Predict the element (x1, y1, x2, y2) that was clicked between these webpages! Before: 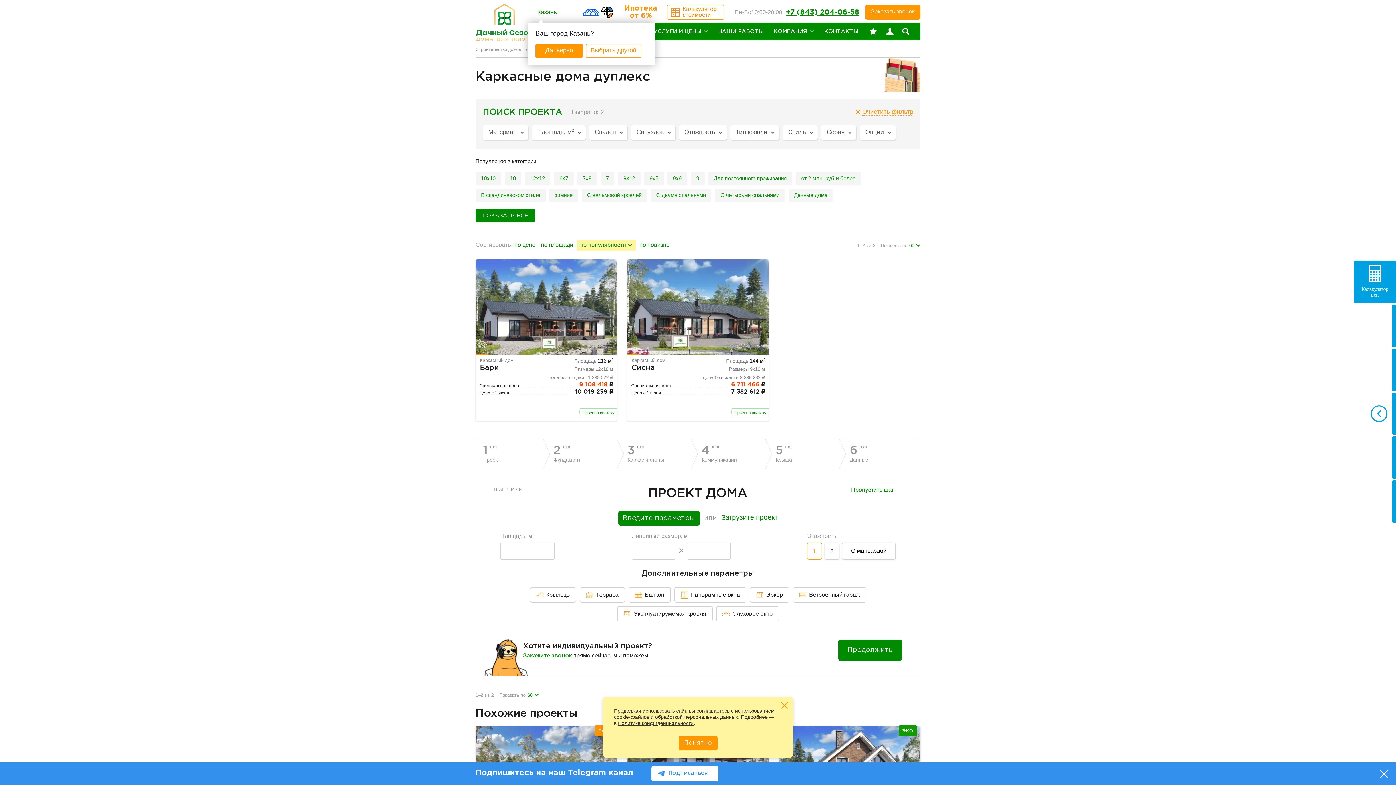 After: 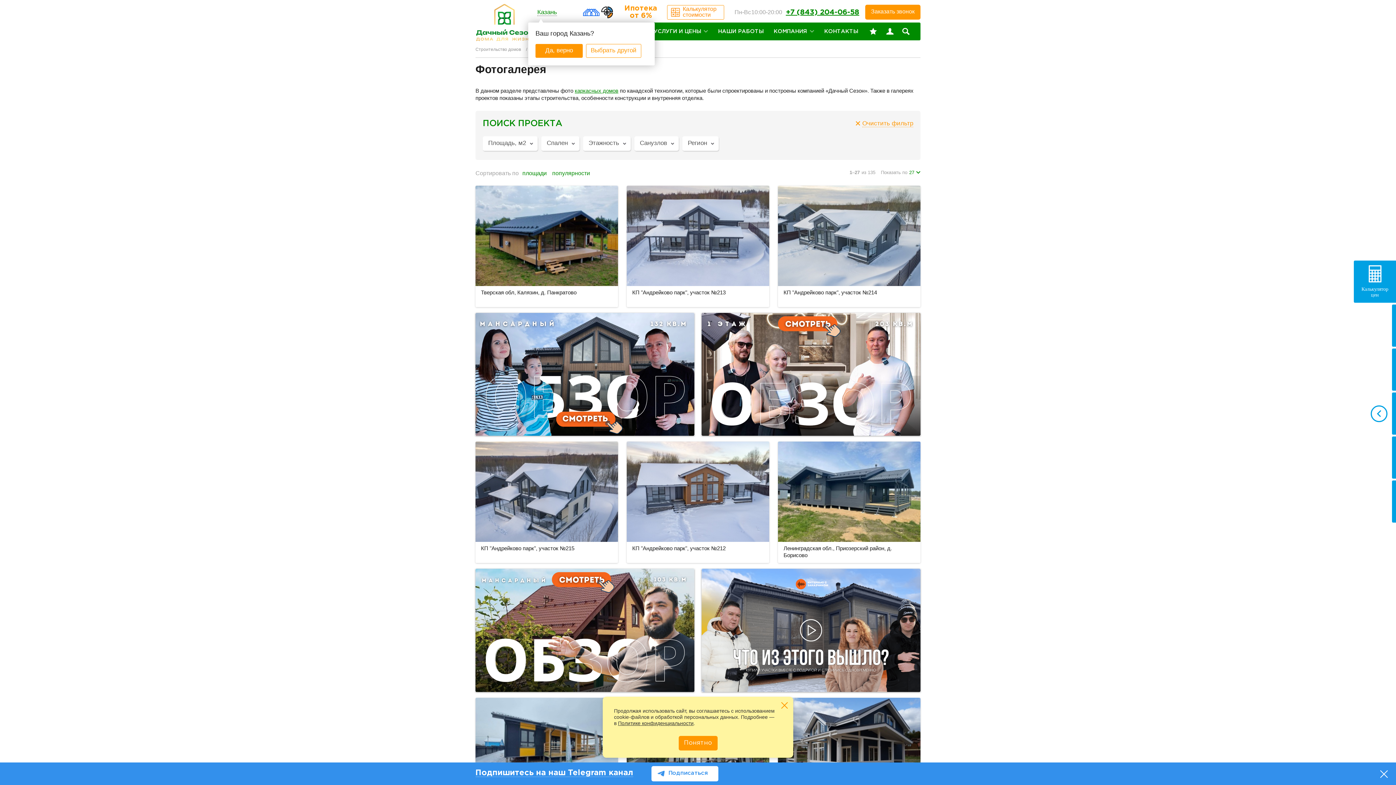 Action: bbox: (713, 22, 768, 40) label: НАШИ РАБОТЫ